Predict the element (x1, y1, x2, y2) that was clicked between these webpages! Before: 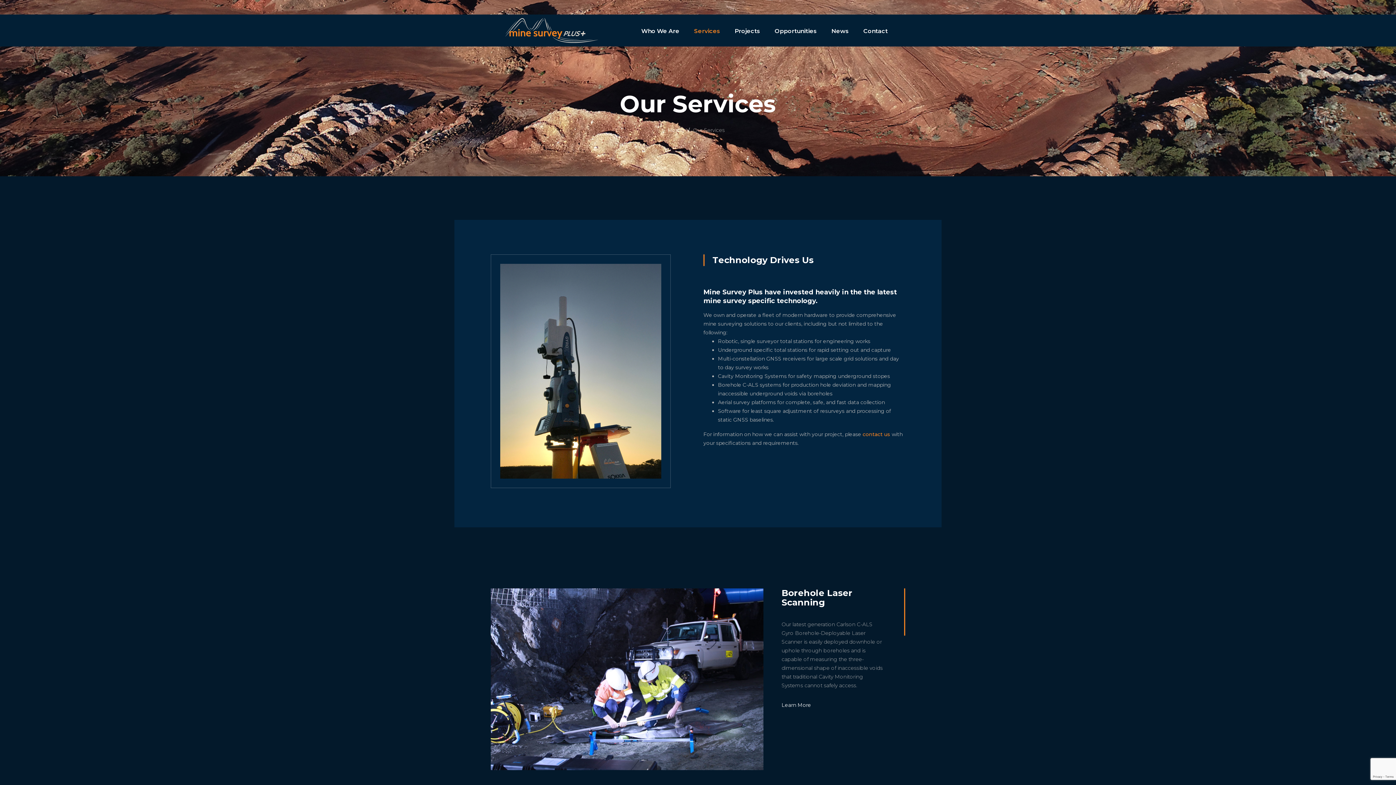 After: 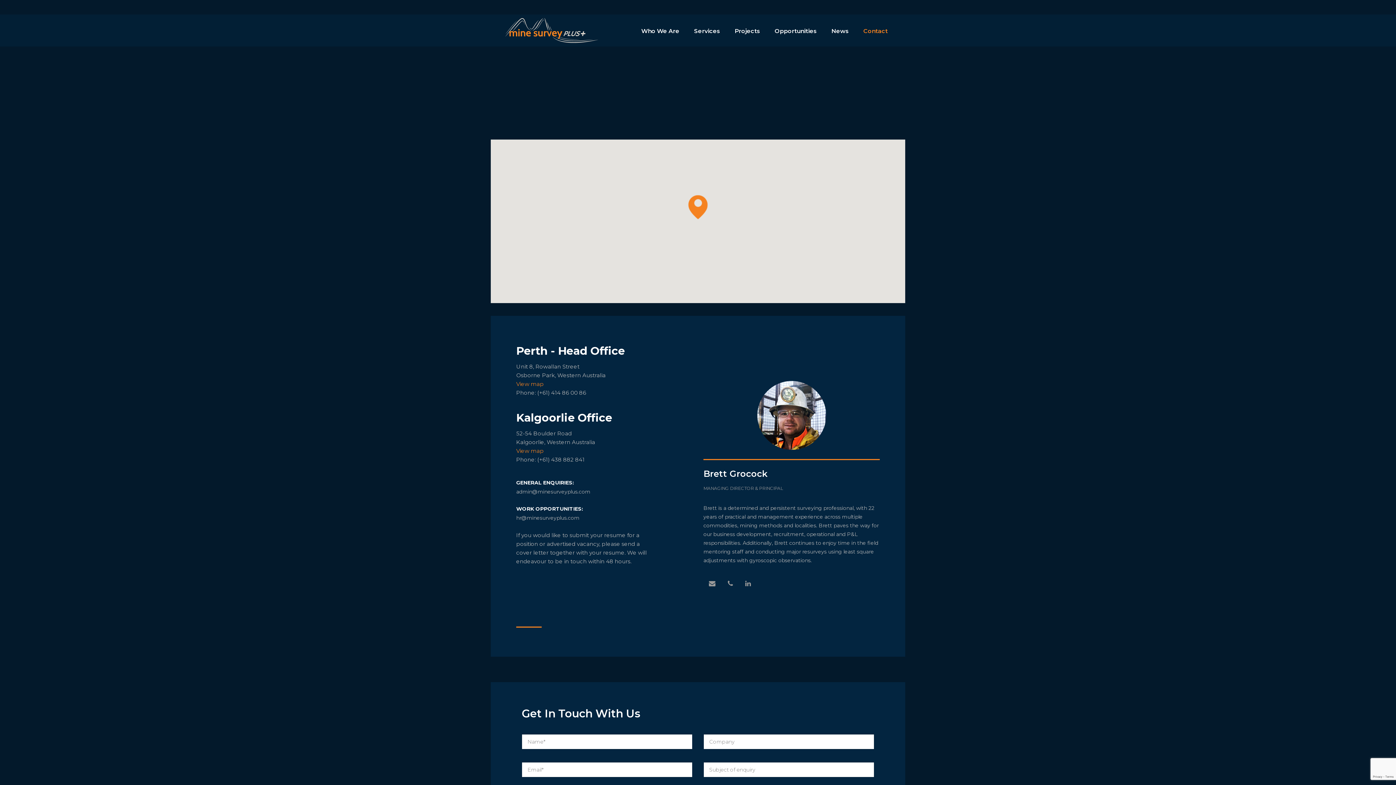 Action: bbox: (862, 430, 890, 438) label: contact us